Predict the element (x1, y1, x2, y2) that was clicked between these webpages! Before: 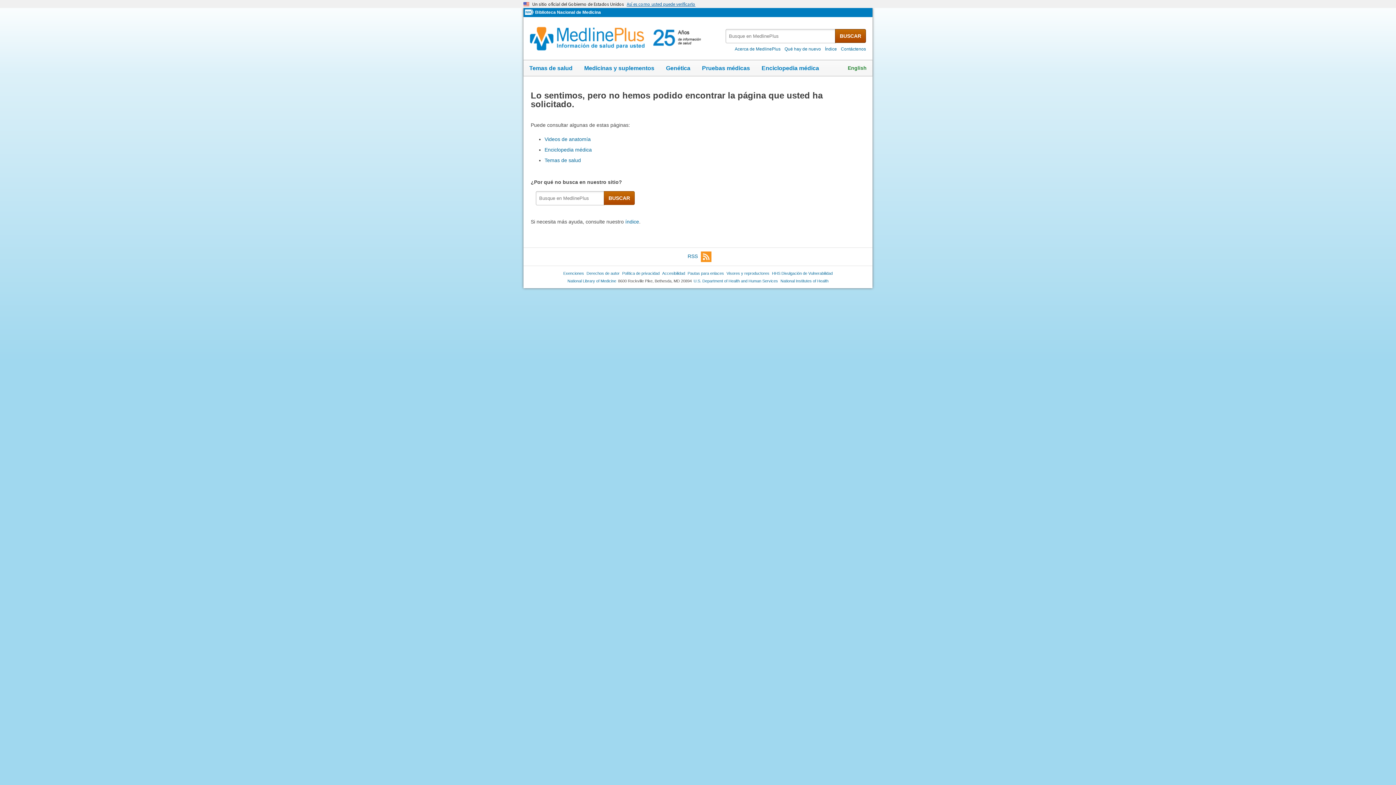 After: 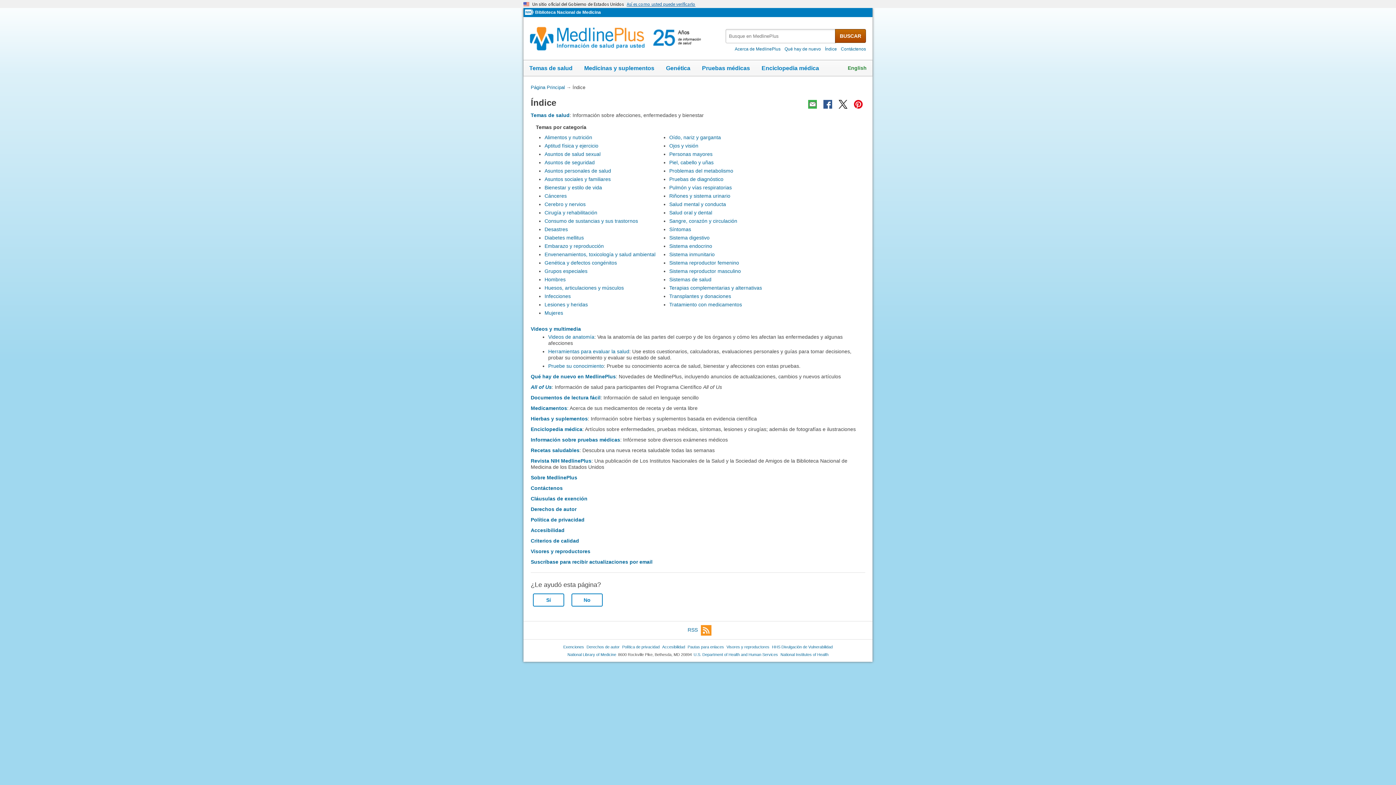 Action: bbox: (625, 218, 639, 224) label: índice